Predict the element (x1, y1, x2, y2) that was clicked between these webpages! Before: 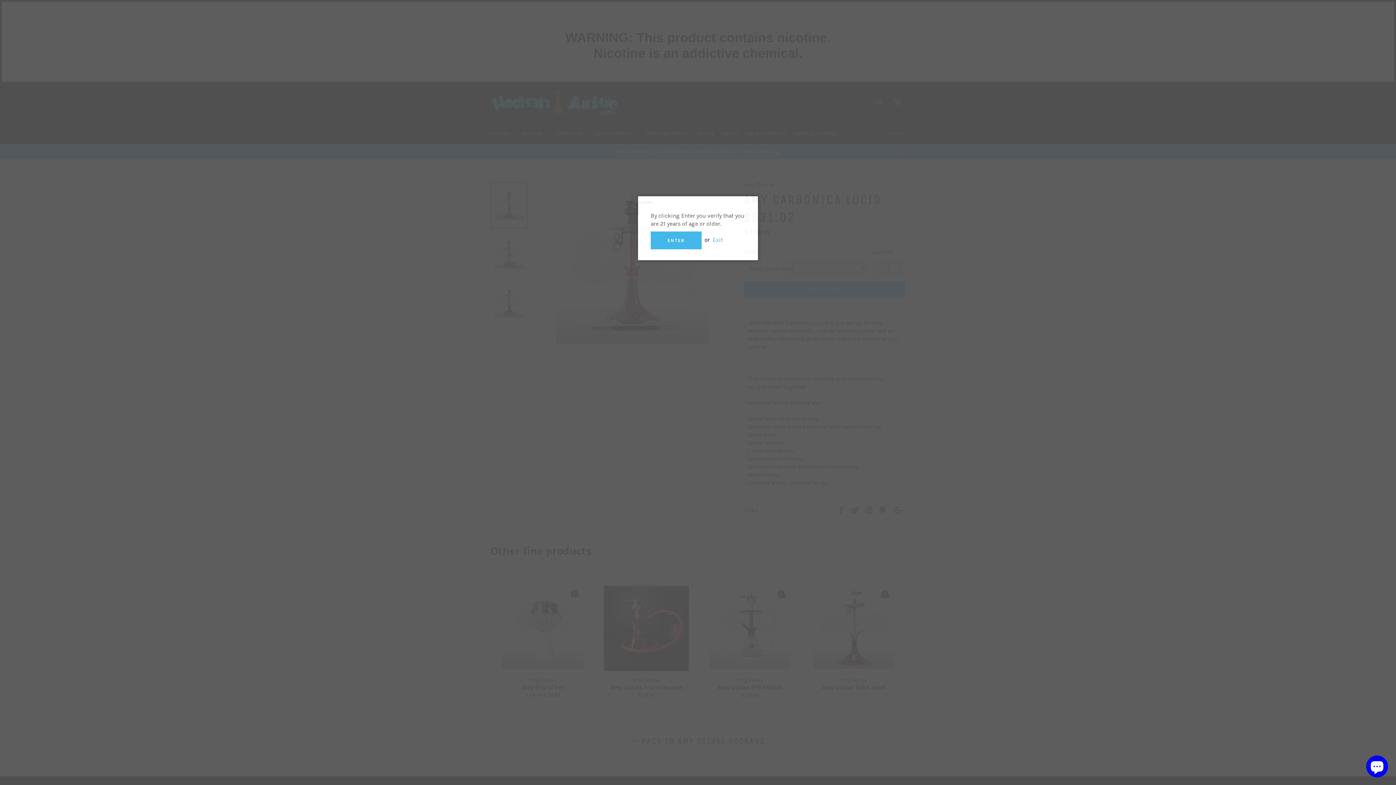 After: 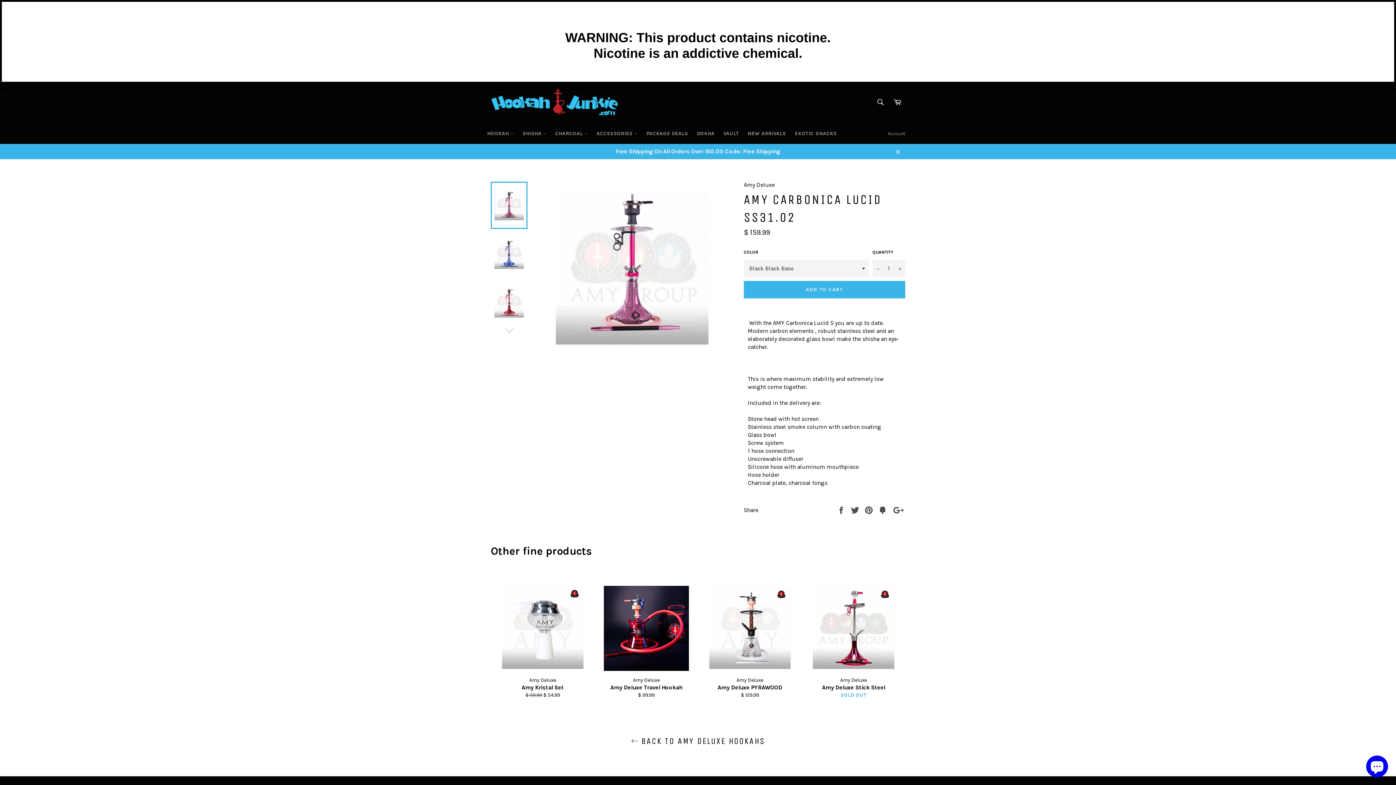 Action: label: ENTER bbox: (650, 231, 701, 249)